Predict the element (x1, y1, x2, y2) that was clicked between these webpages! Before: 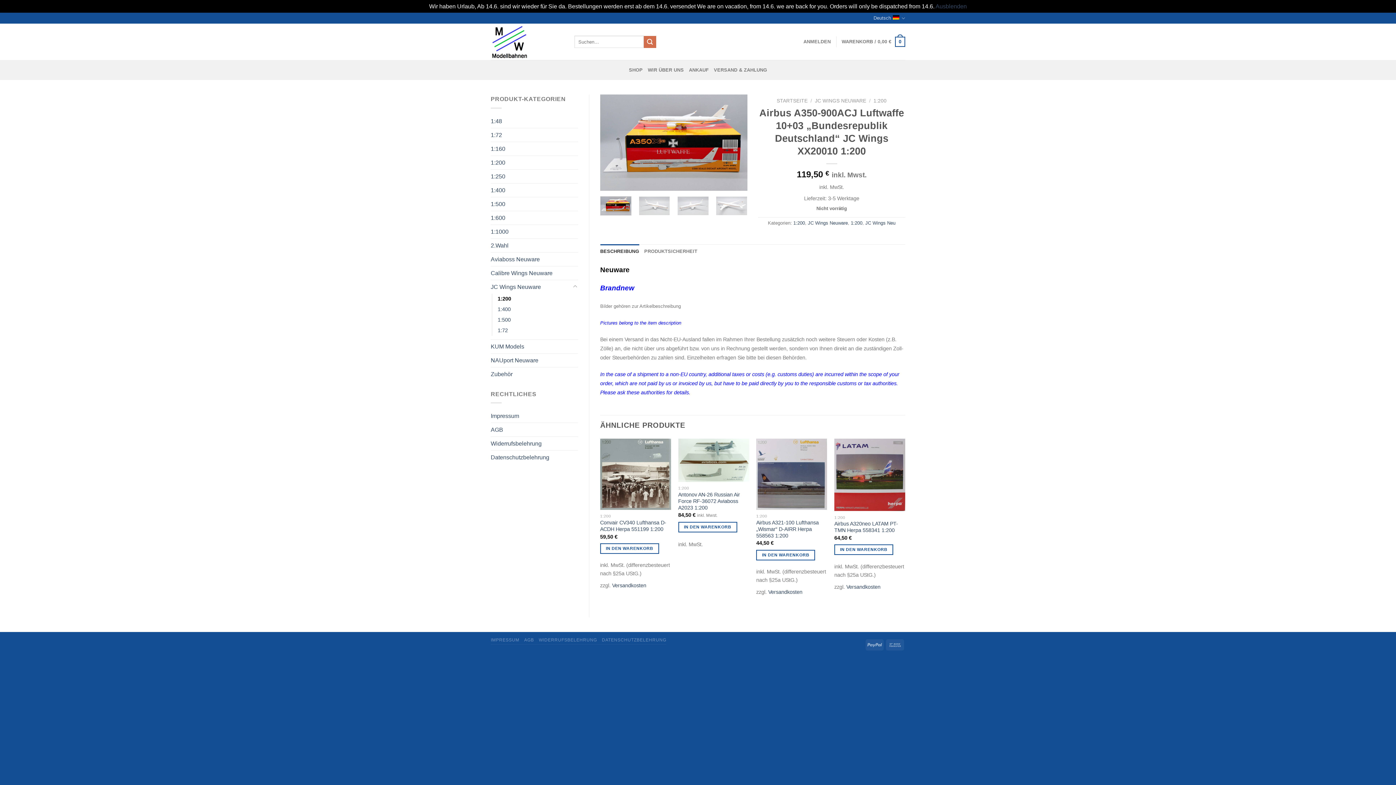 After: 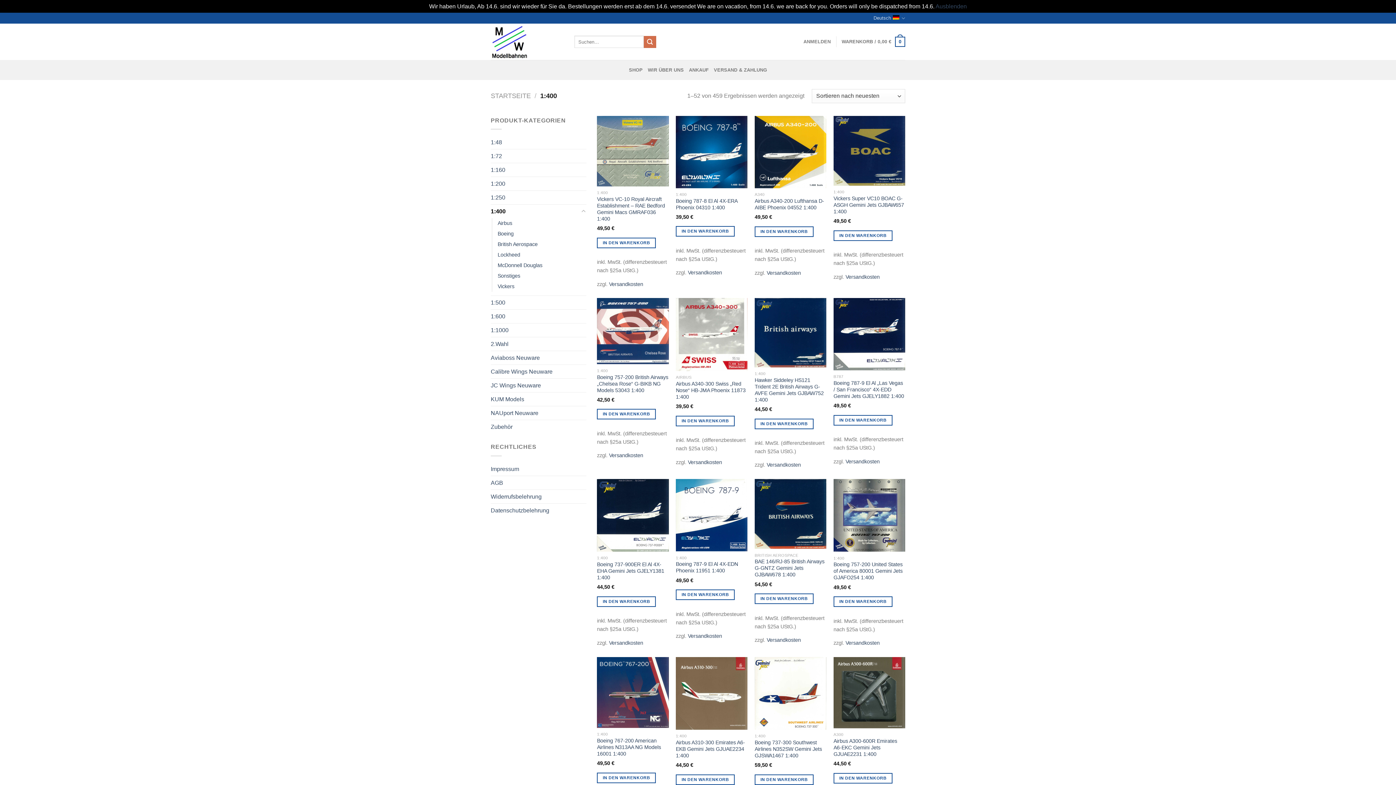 Action: label: 1:400 bbox: (490, 183, 578, 196)